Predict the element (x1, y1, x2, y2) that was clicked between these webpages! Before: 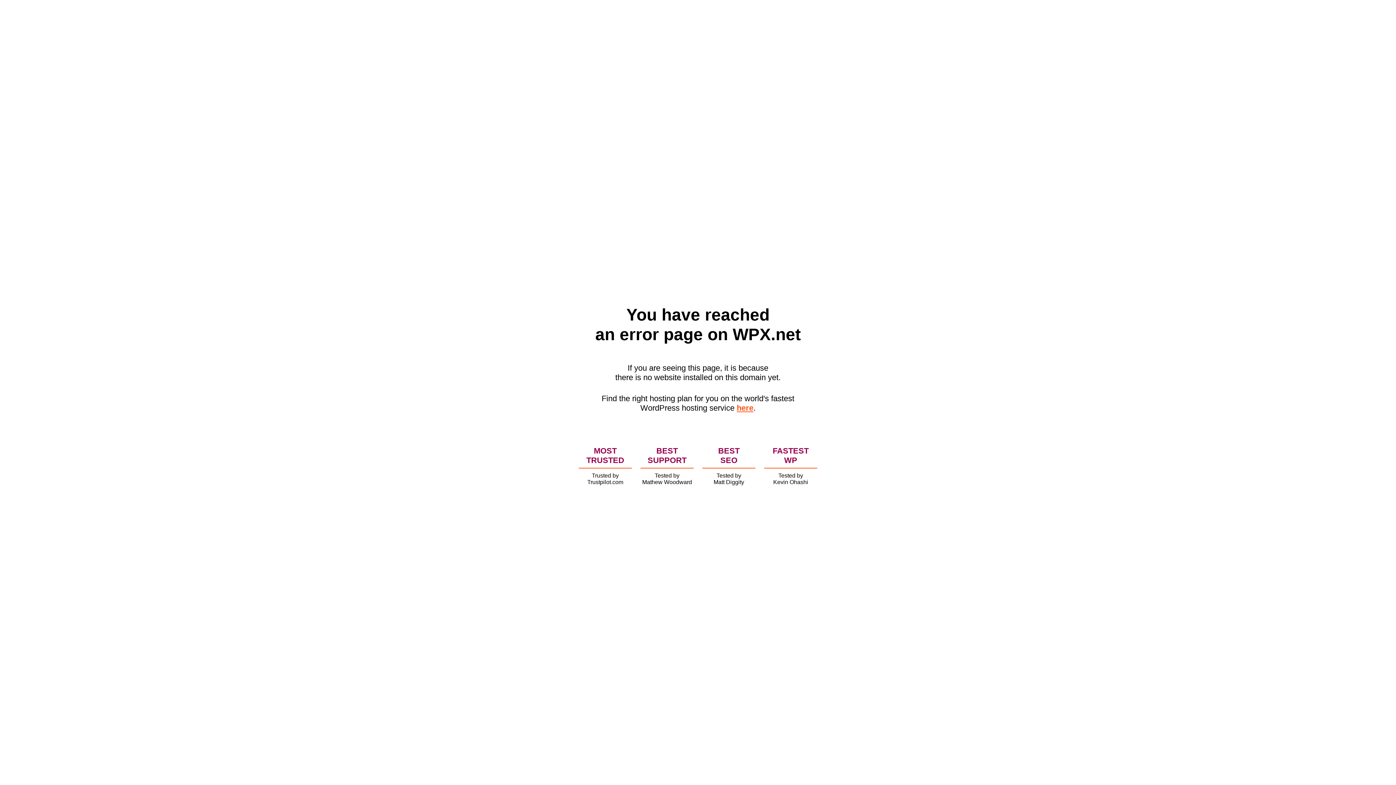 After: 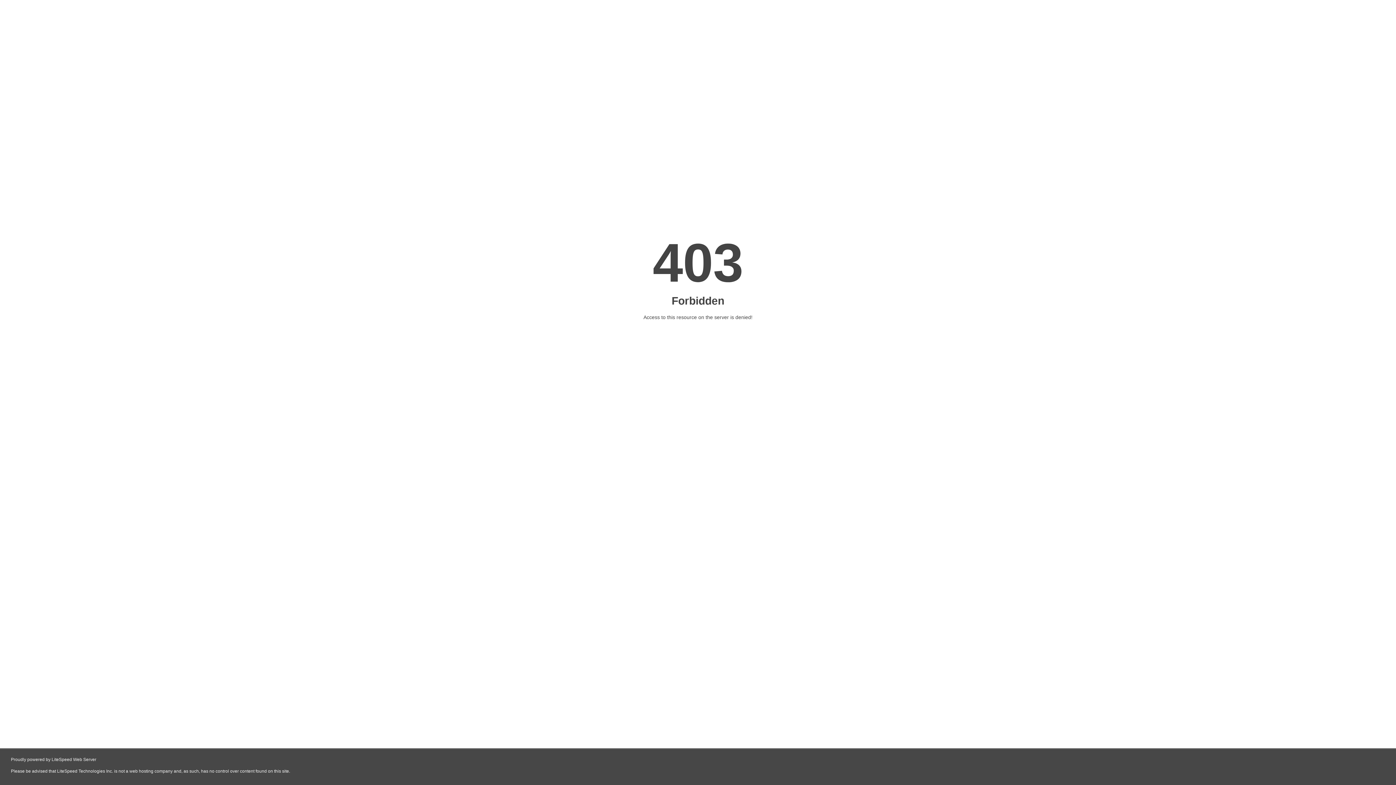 Action: label: here bbox: (736, 403, 753, 412)